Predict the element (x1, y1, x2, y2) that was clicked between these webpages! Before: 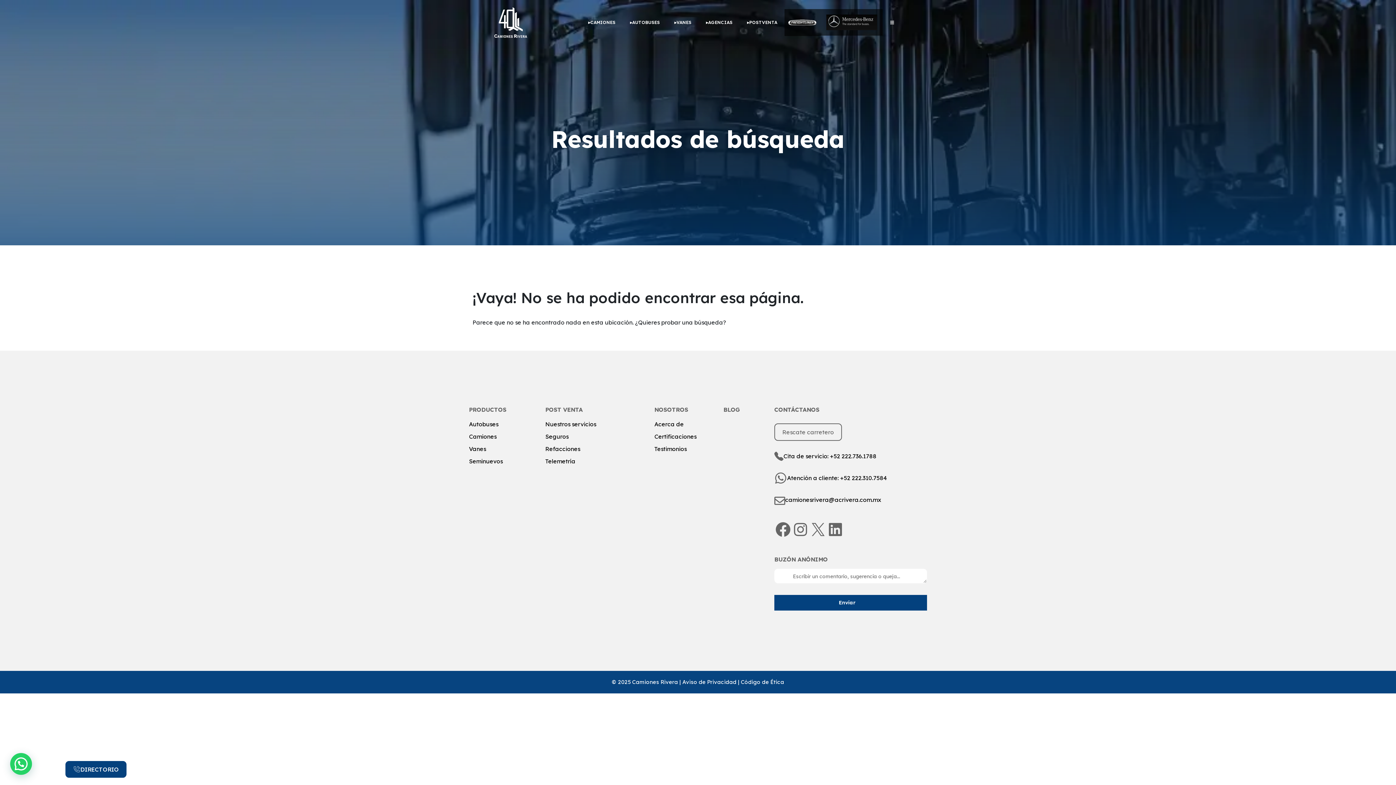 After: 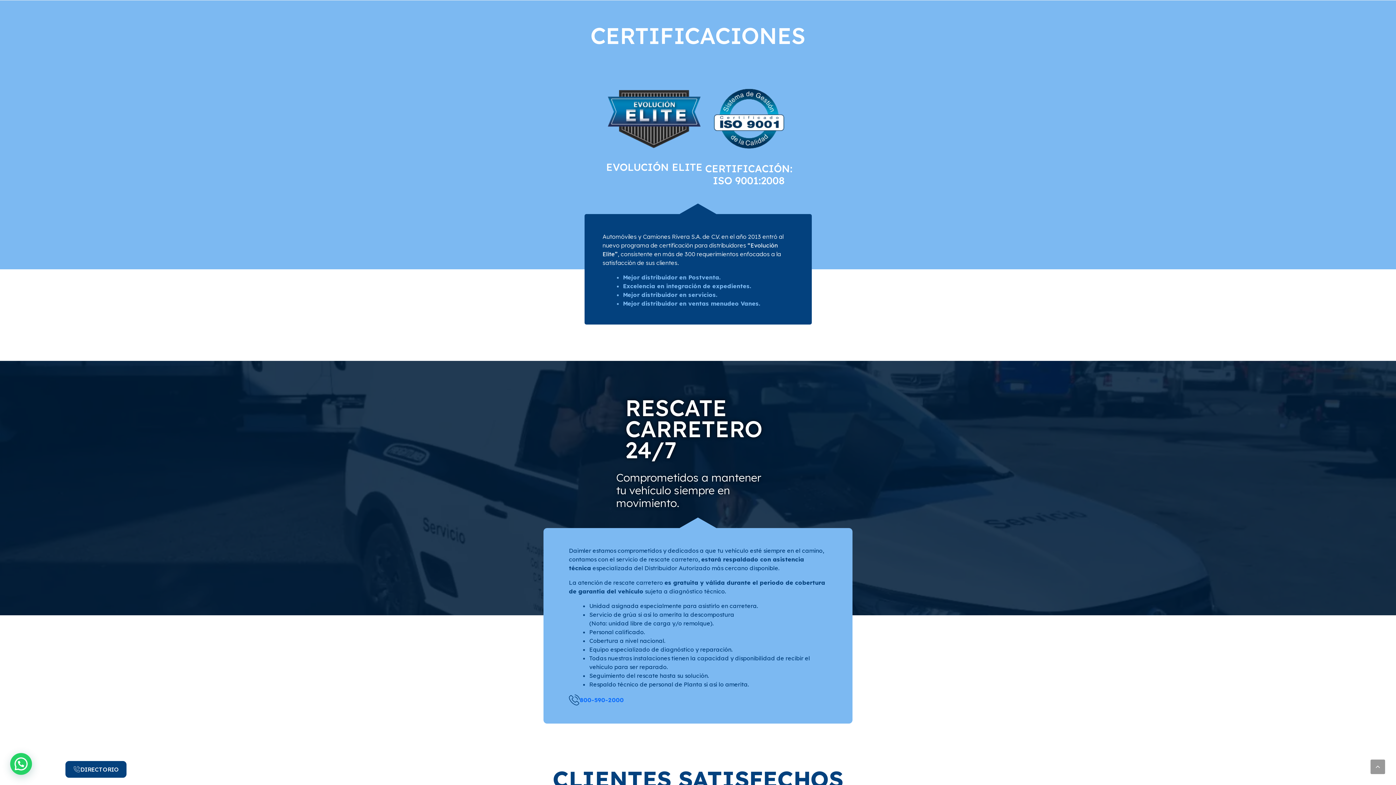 Action: bbox: (654, 432, 696, 440) label: Certificaciones